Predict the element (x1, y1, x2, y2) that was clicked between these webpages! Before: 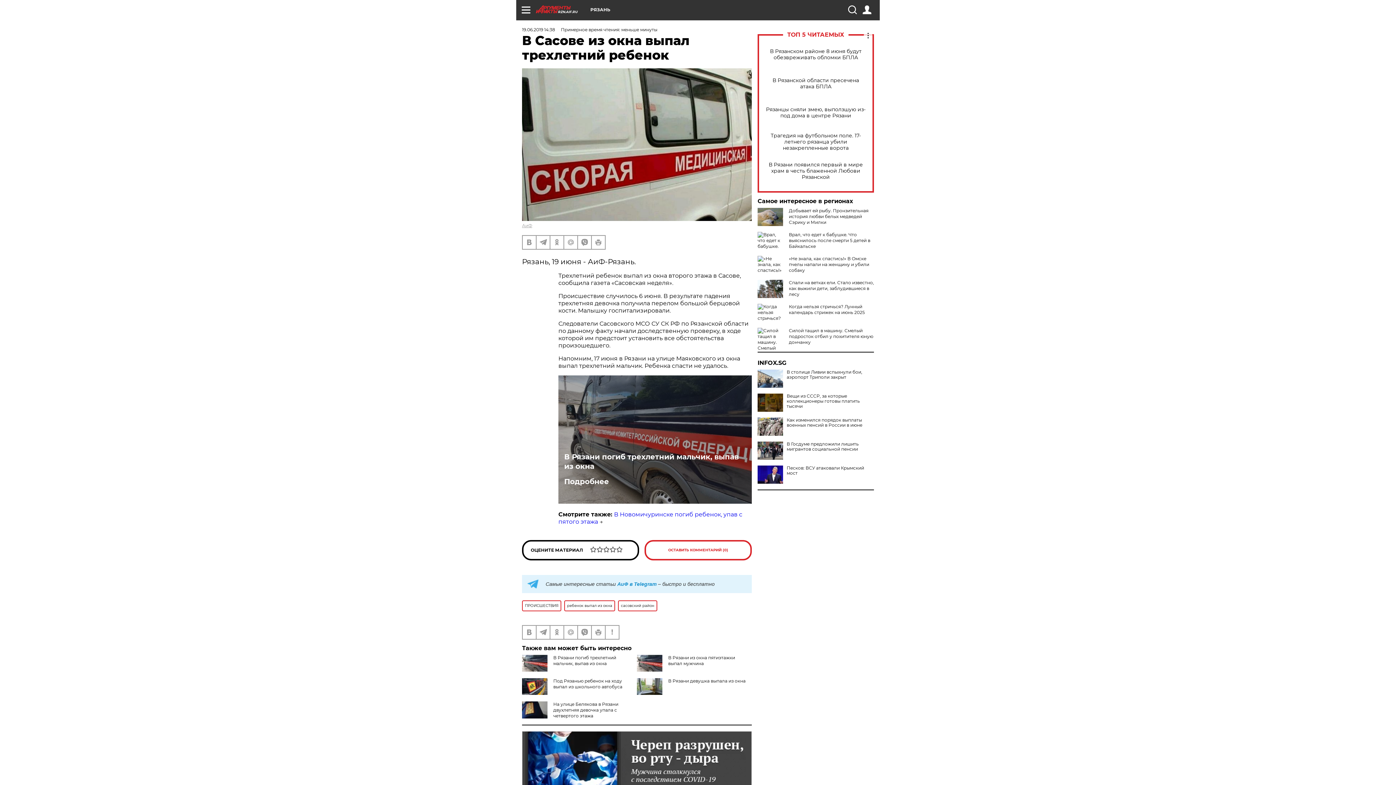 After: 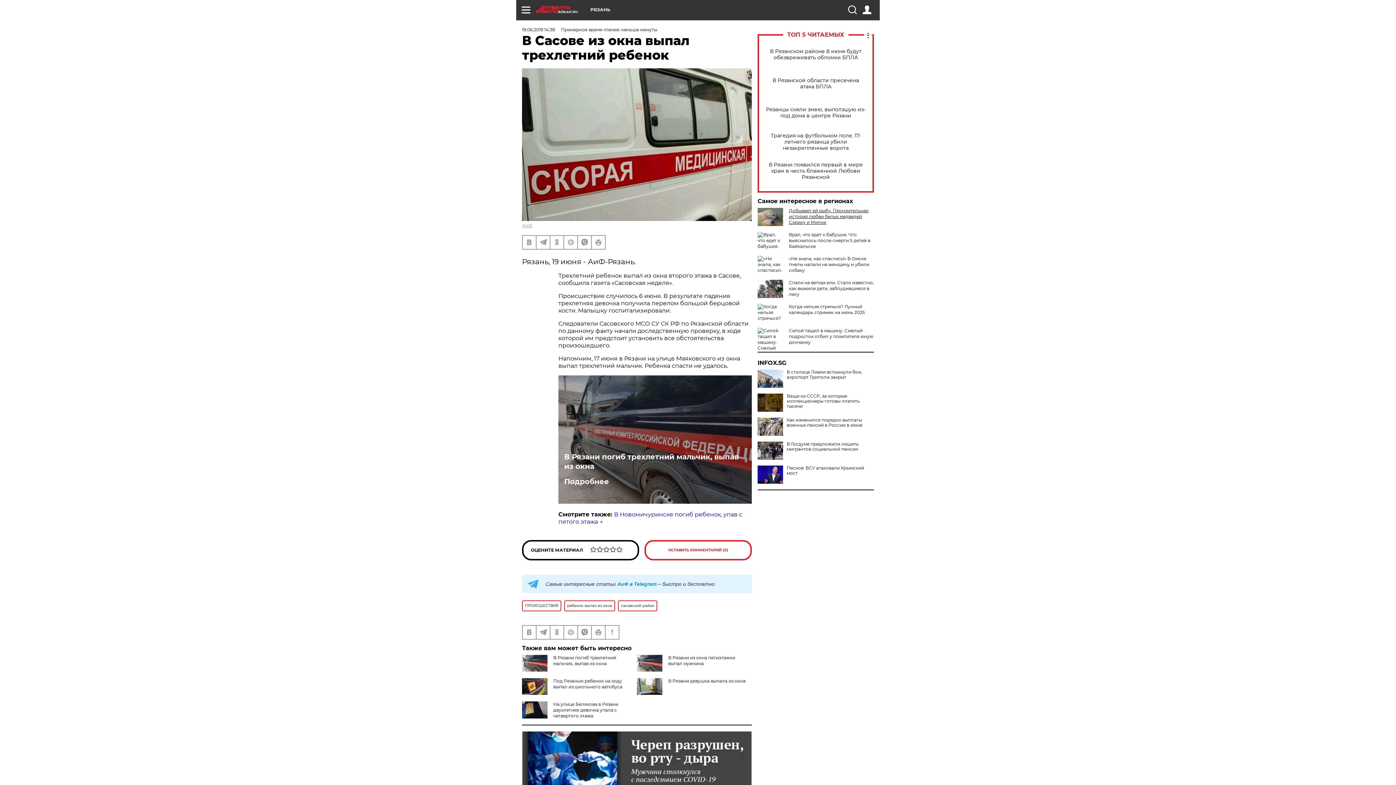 Action: bbox: (789, 208, 868, 225) label: Добывает ей рыбу. Пронзительная история любви белых медведей Сэрику и Милки